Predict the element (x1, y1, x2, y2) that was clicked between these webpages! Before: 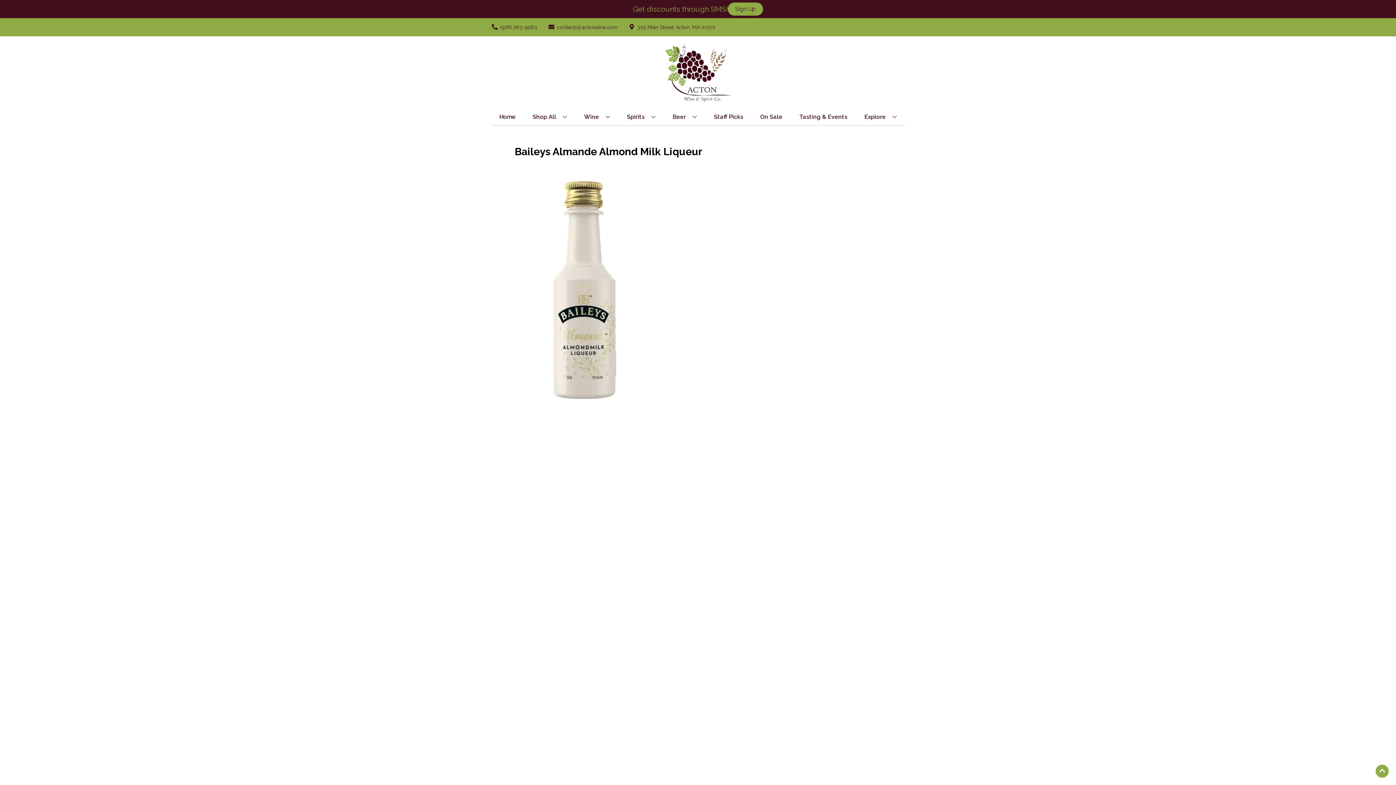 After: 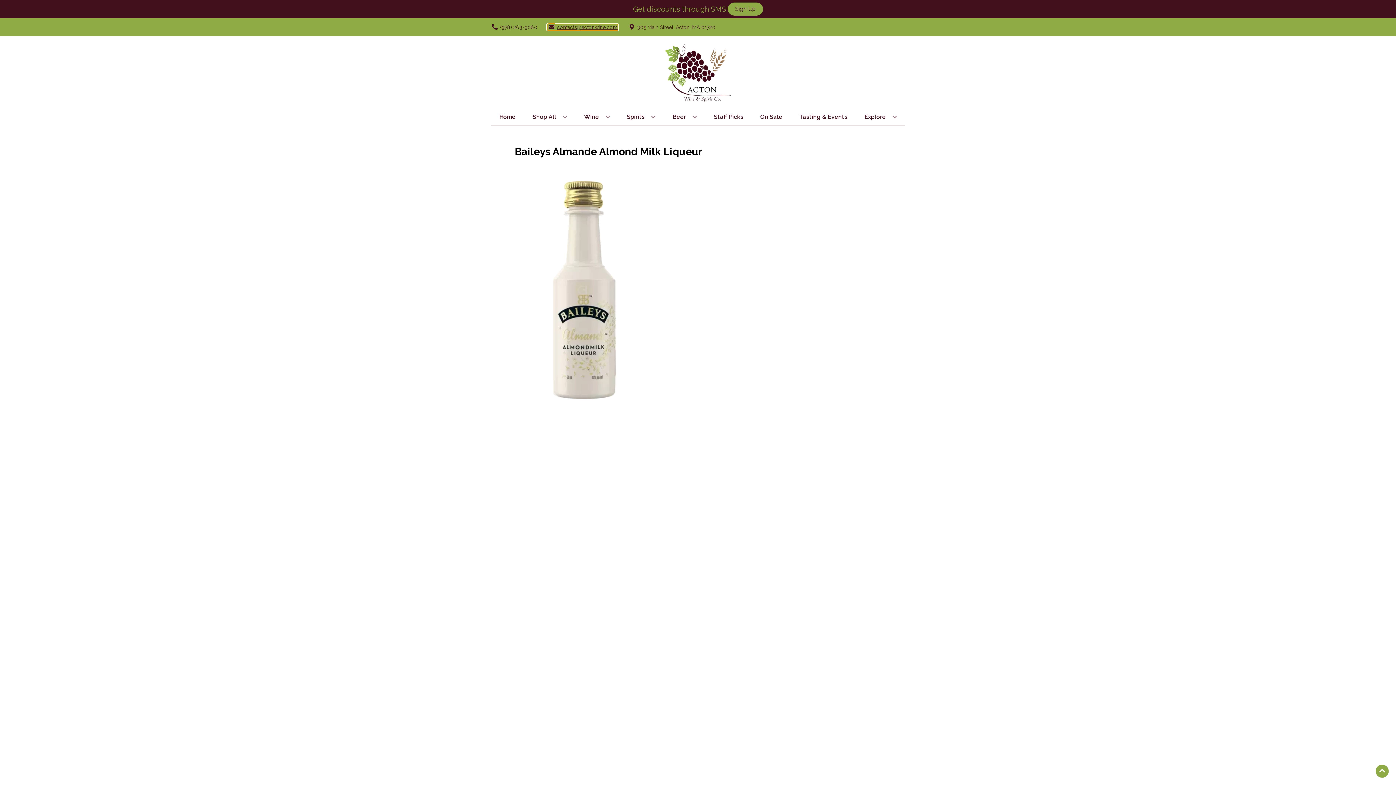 Action: bbox: (547, 24, 617, 30) label: Store Email address is contacts@actonwine.com Clicking will open a link in a new tab